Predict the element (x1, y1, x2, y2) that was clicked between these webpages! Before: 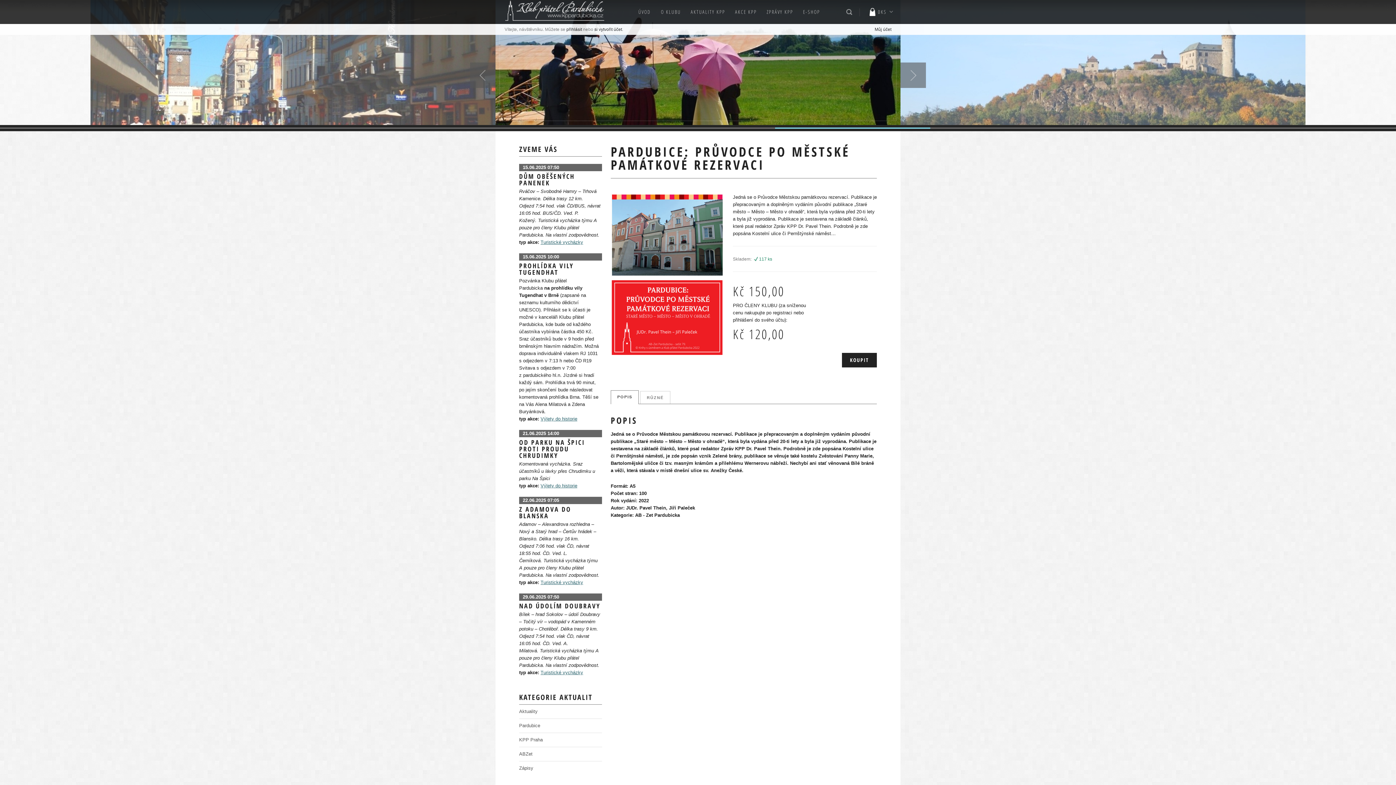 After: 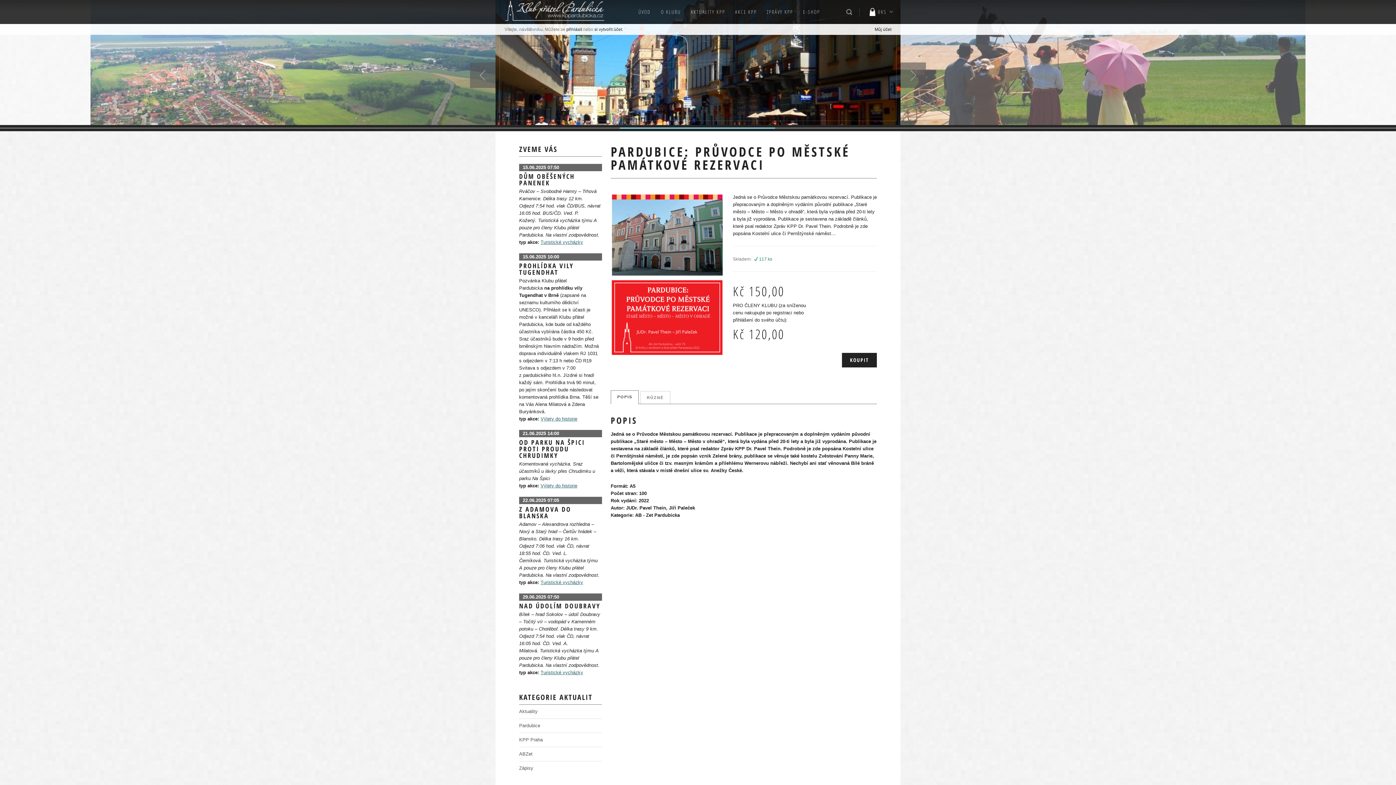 Action: bbox: (620, 127, 775, 128)